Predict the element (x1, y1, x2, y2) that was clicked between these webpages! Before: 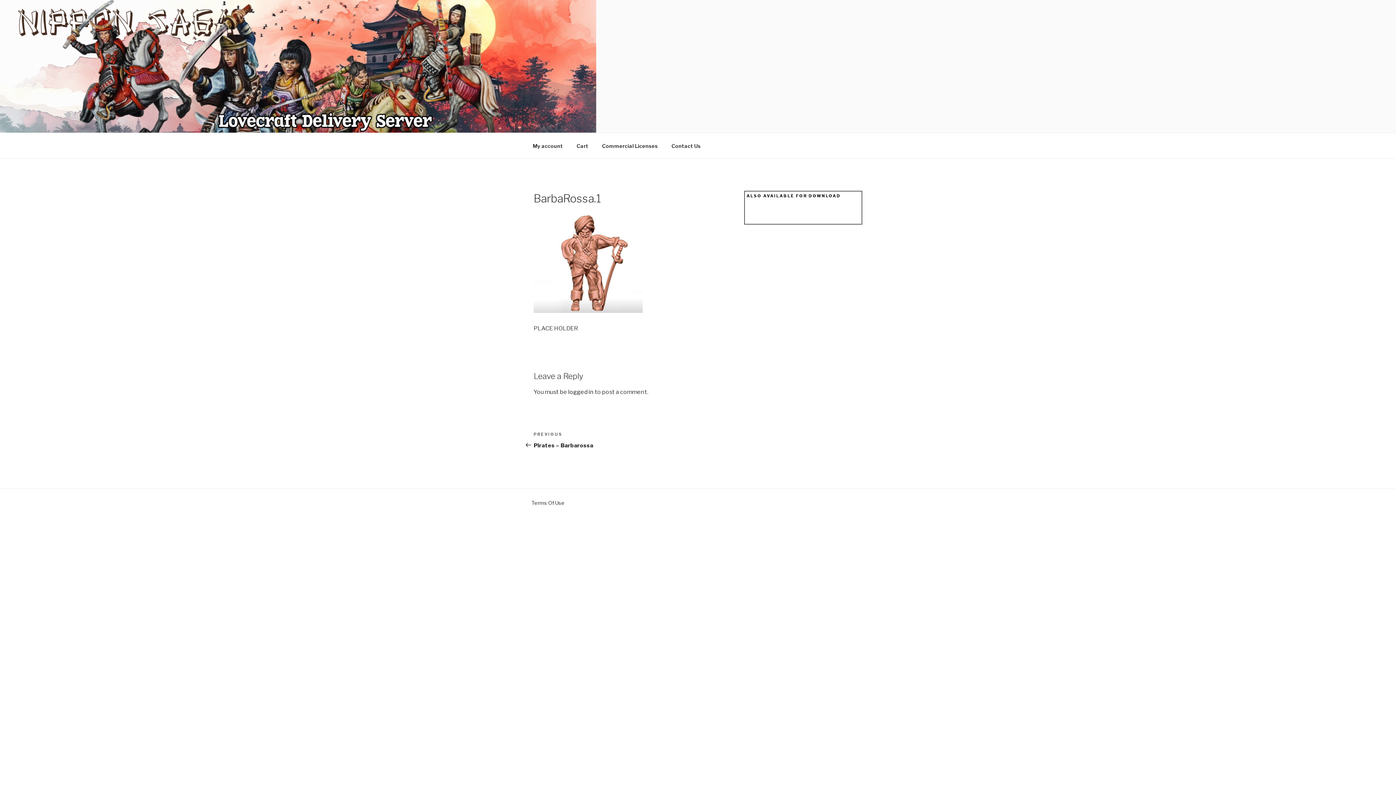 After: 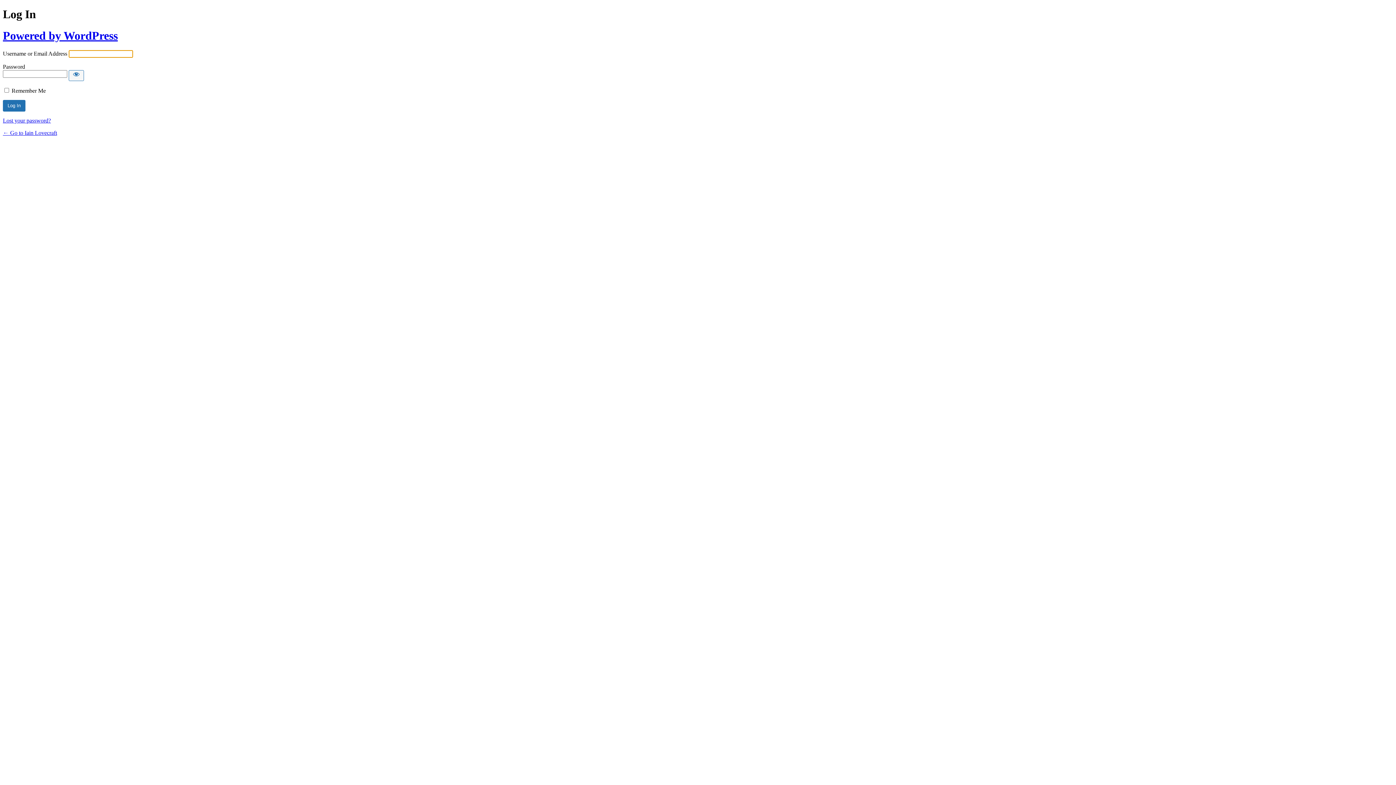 Action: label: logged in bbox: (568, 388, 593, 395)